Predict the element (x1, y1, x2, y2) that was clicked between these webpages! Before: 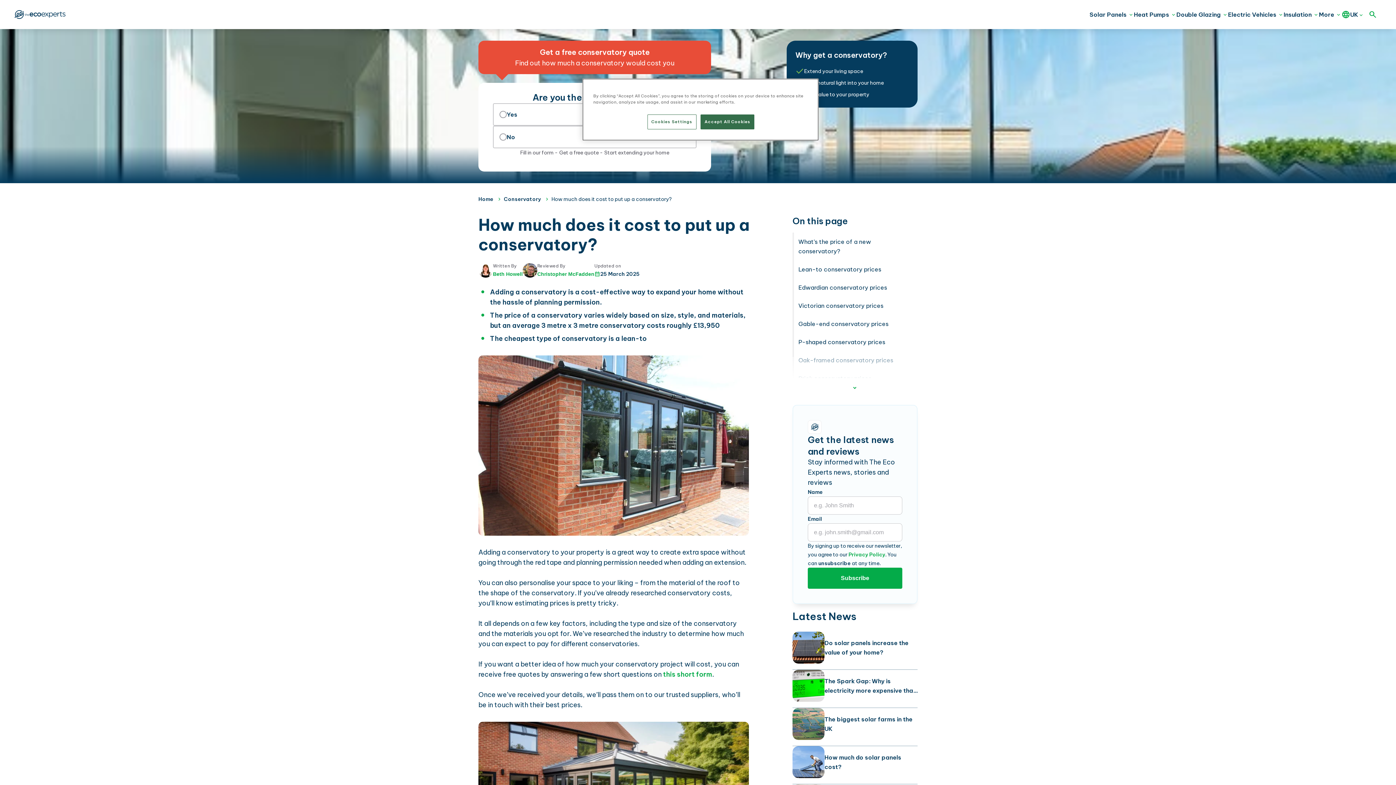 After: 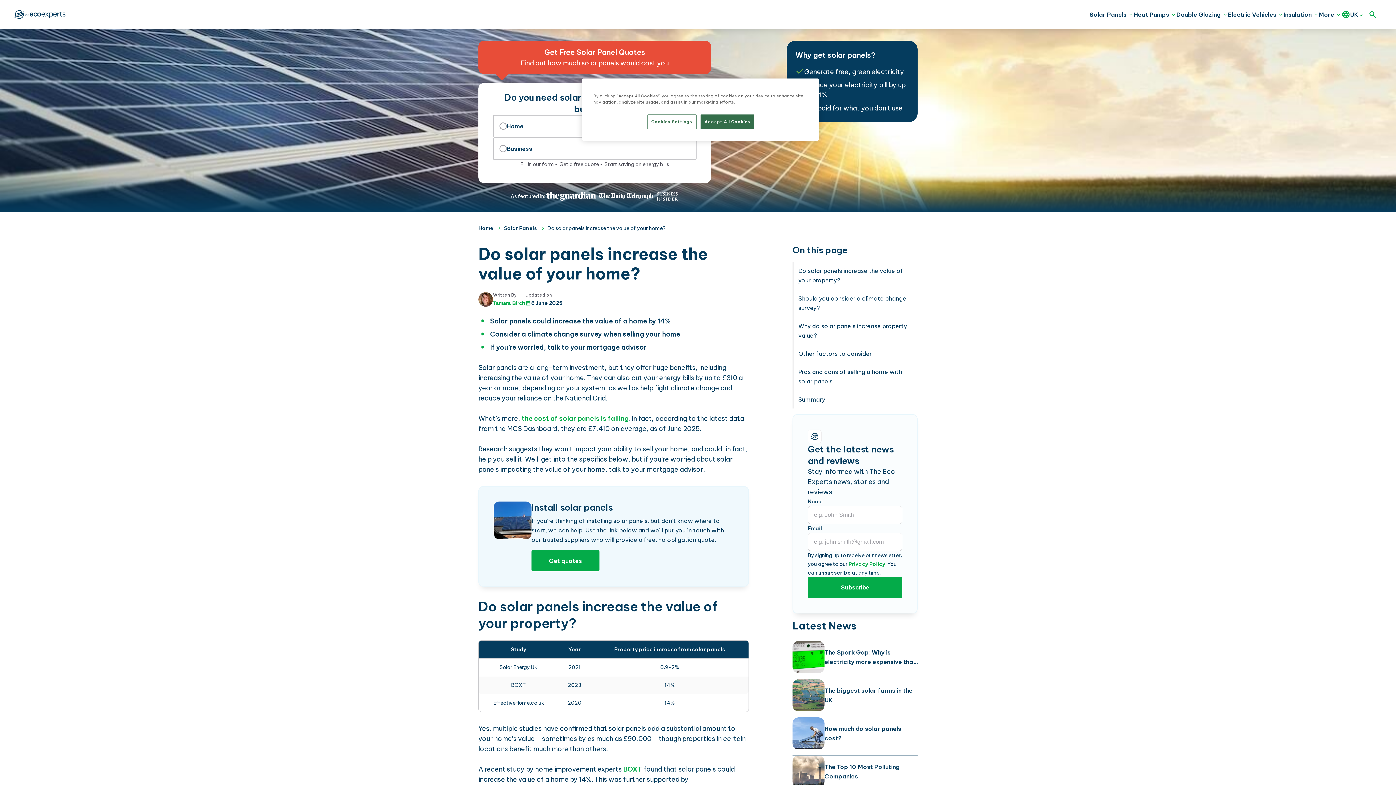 Action: bbox: (824, 638, 917, 657) label: Do solar panels increase the value of your home?